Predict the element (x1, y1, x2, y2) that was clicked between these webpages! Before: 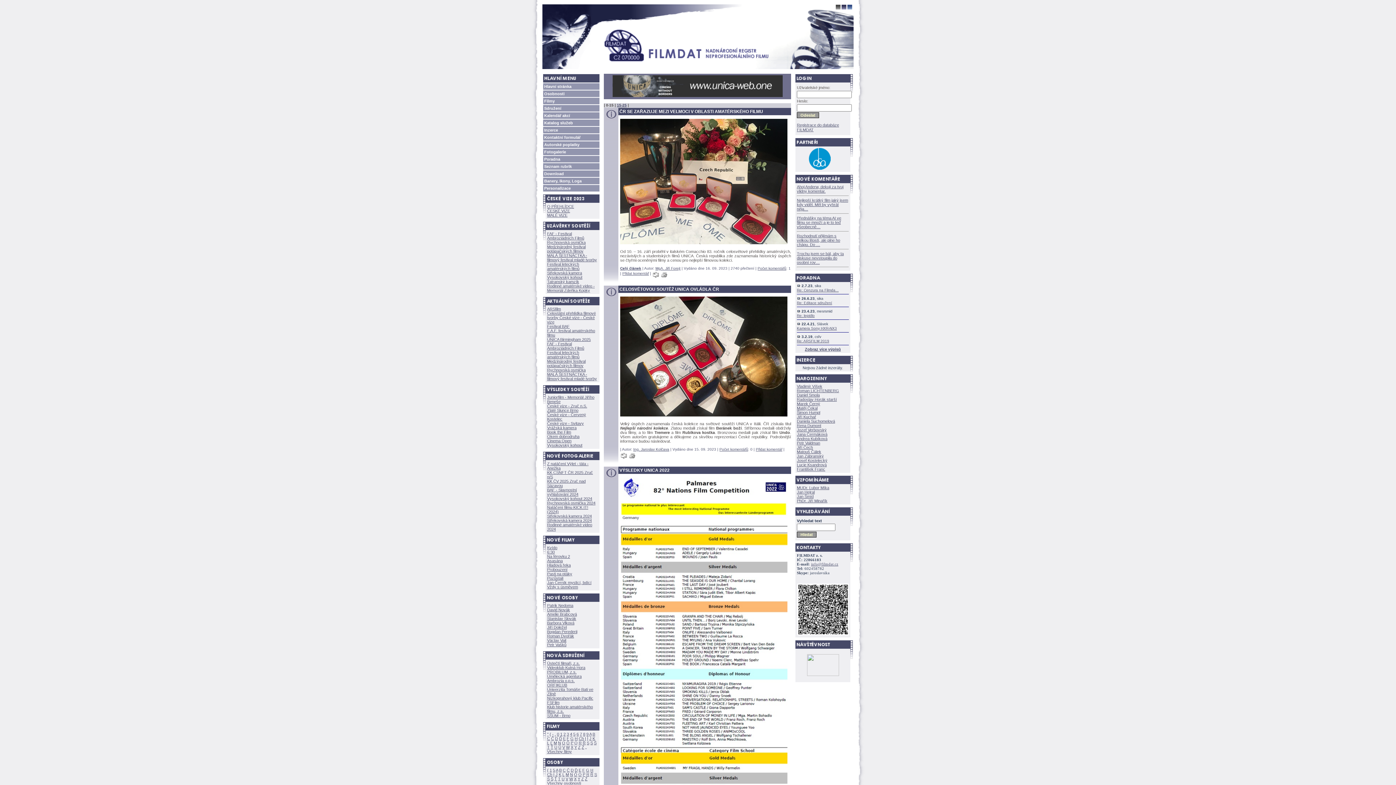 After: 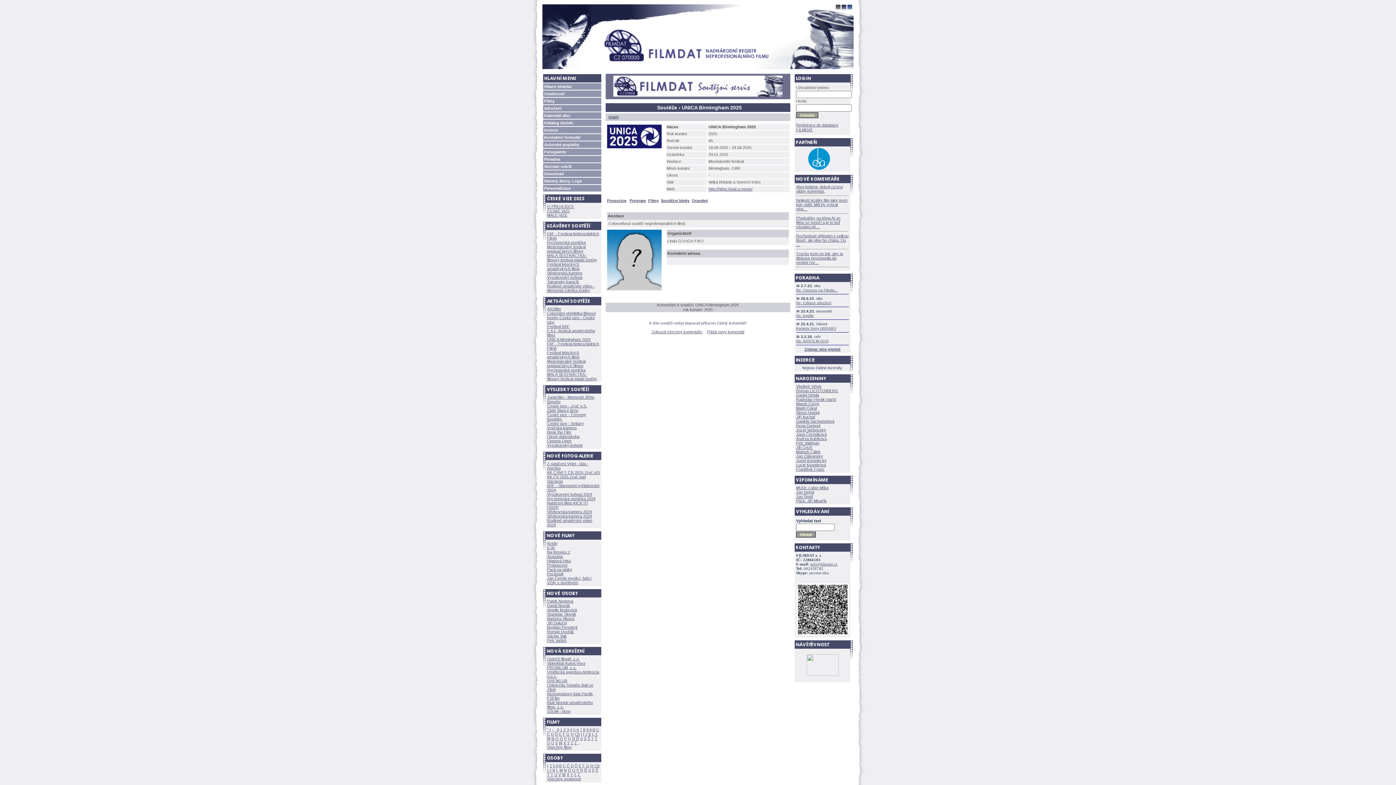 Action: label: UNICA Birmingham 2025 bbox: (547, 337, 590, 341)